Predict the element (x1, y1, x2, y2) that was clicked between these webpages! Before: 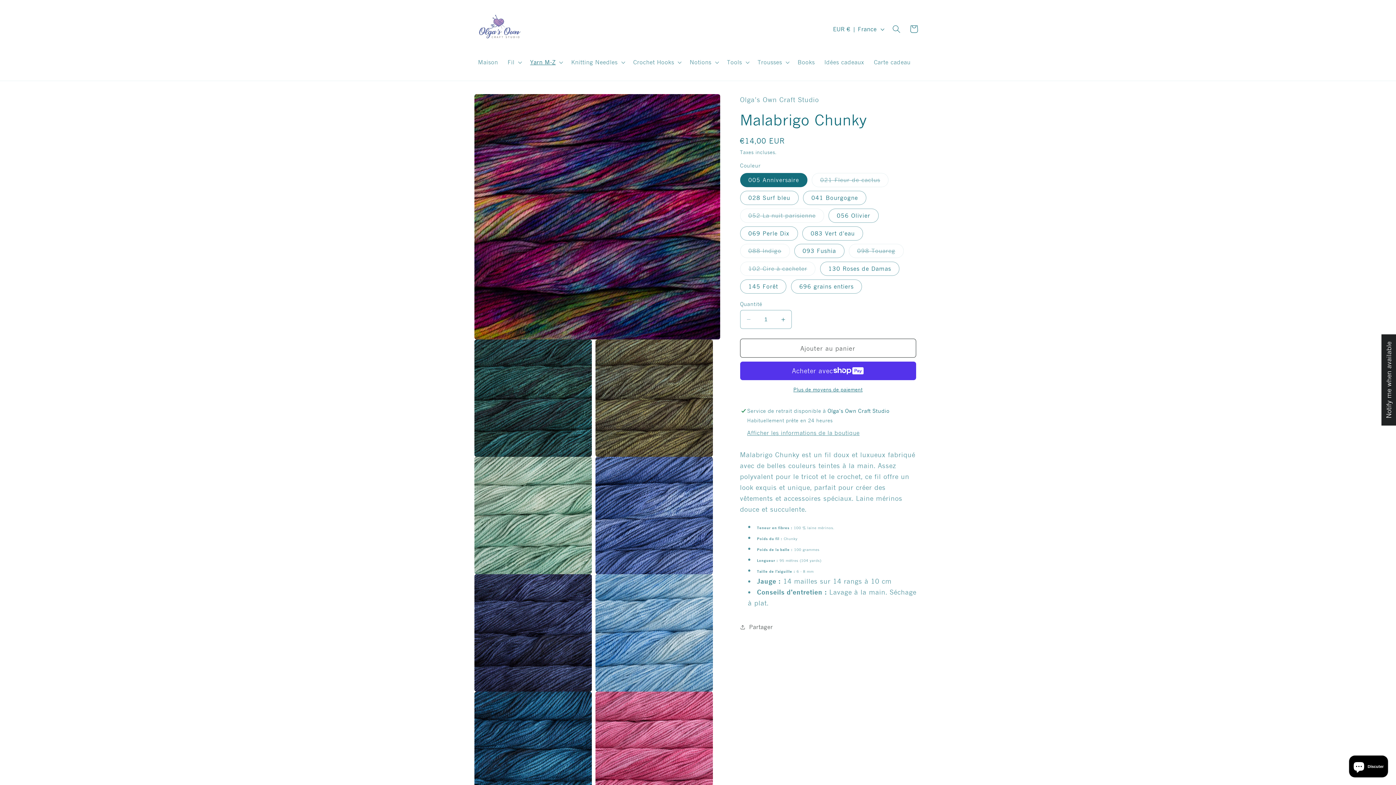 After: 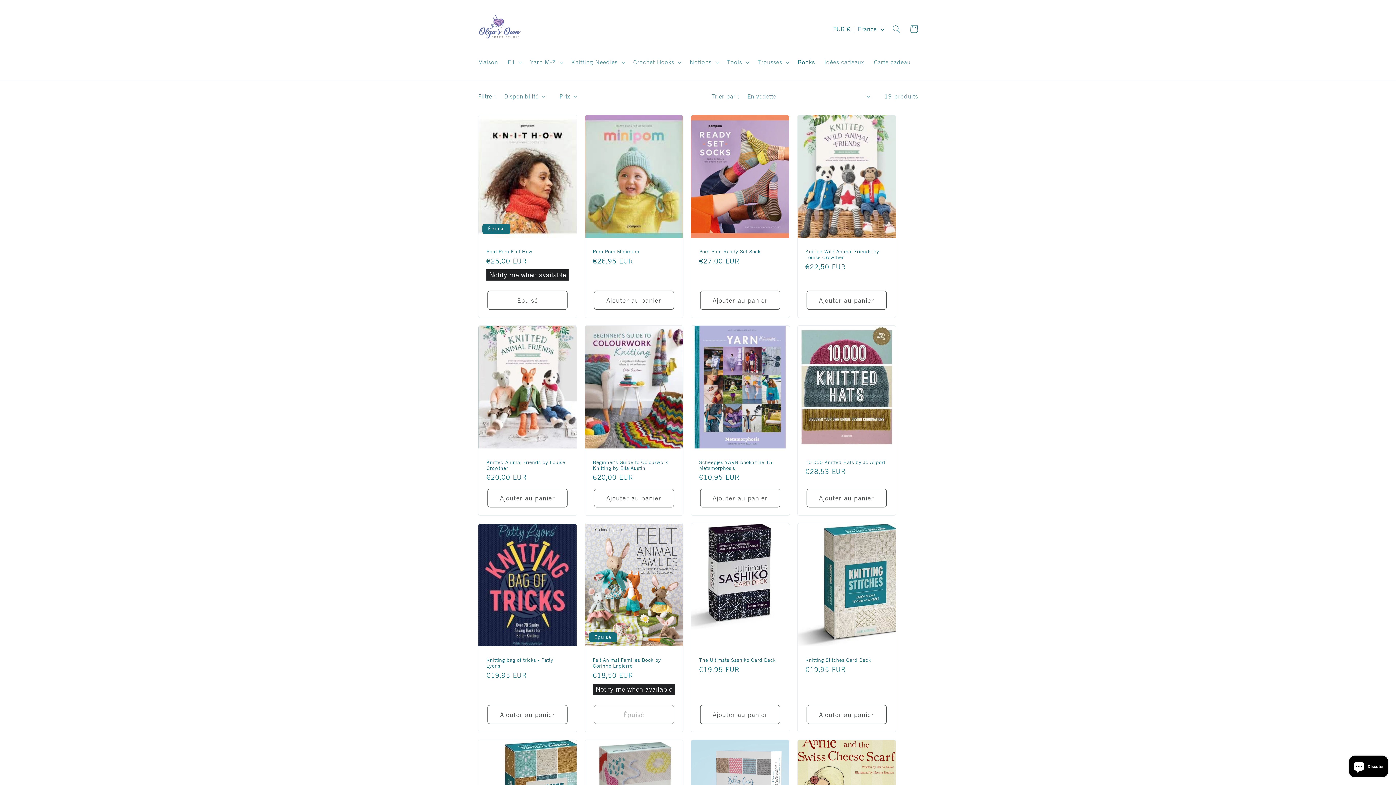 Action: label: Books bbox: (793, 54, 819, 70)